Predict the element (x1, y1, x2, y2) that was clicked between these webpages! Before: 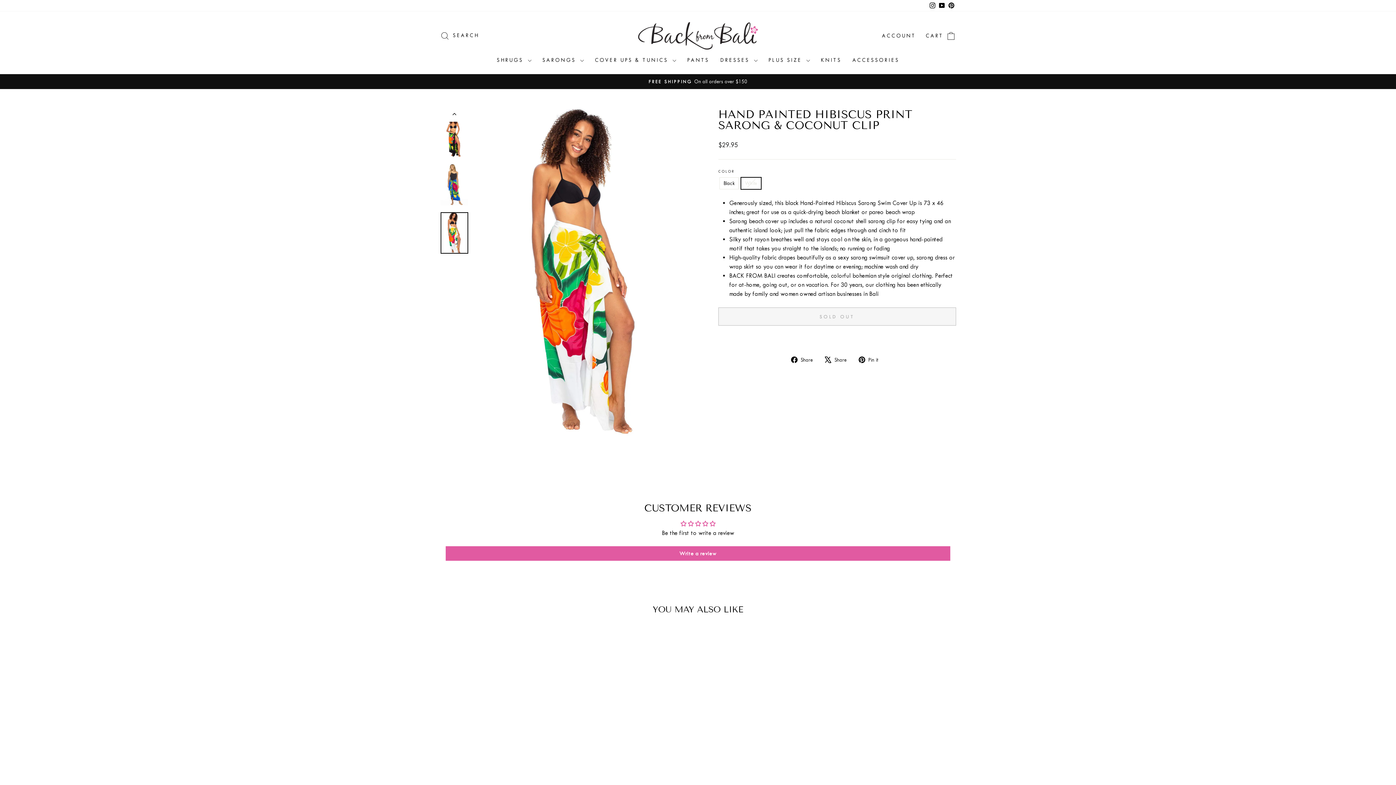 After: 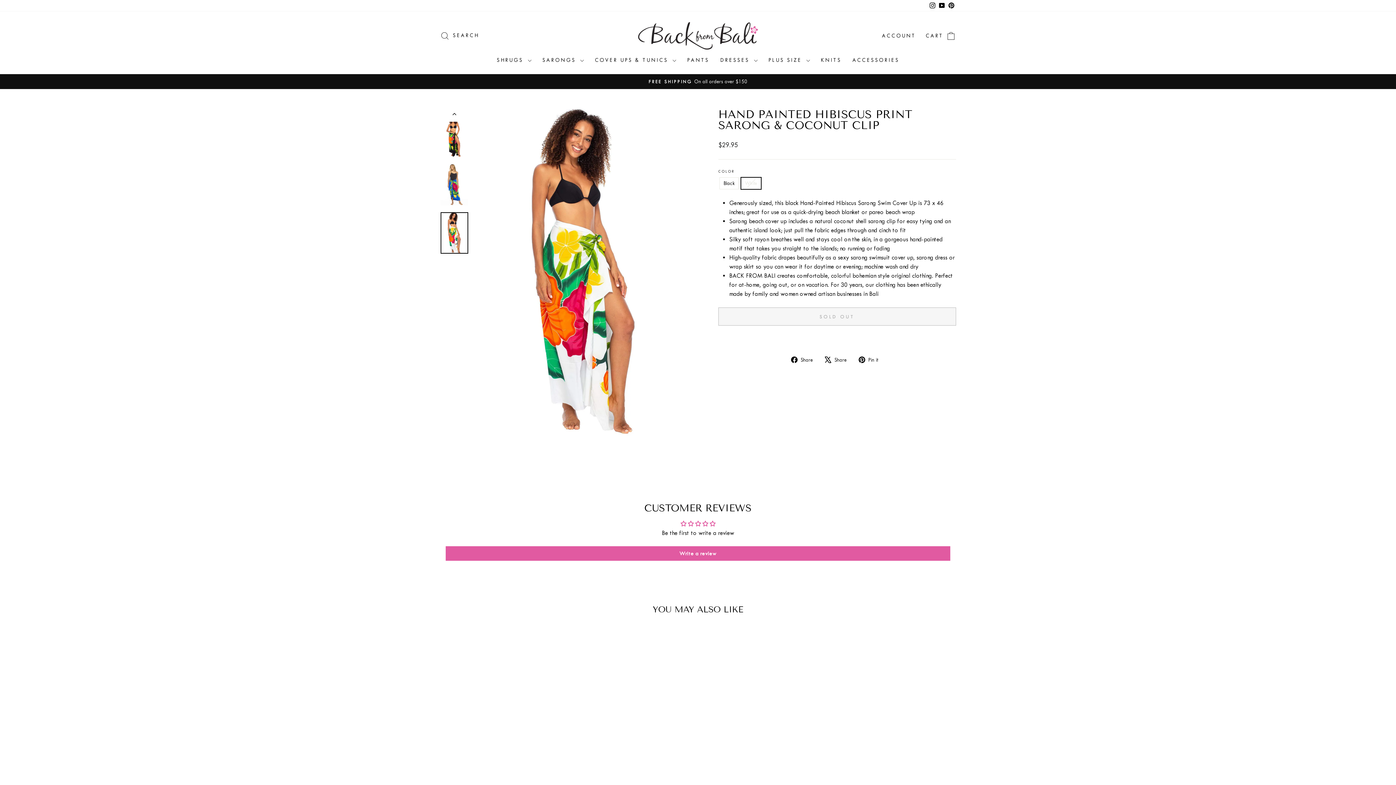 Action: label: Pinterest bbox: (946, 0, 956, 11)